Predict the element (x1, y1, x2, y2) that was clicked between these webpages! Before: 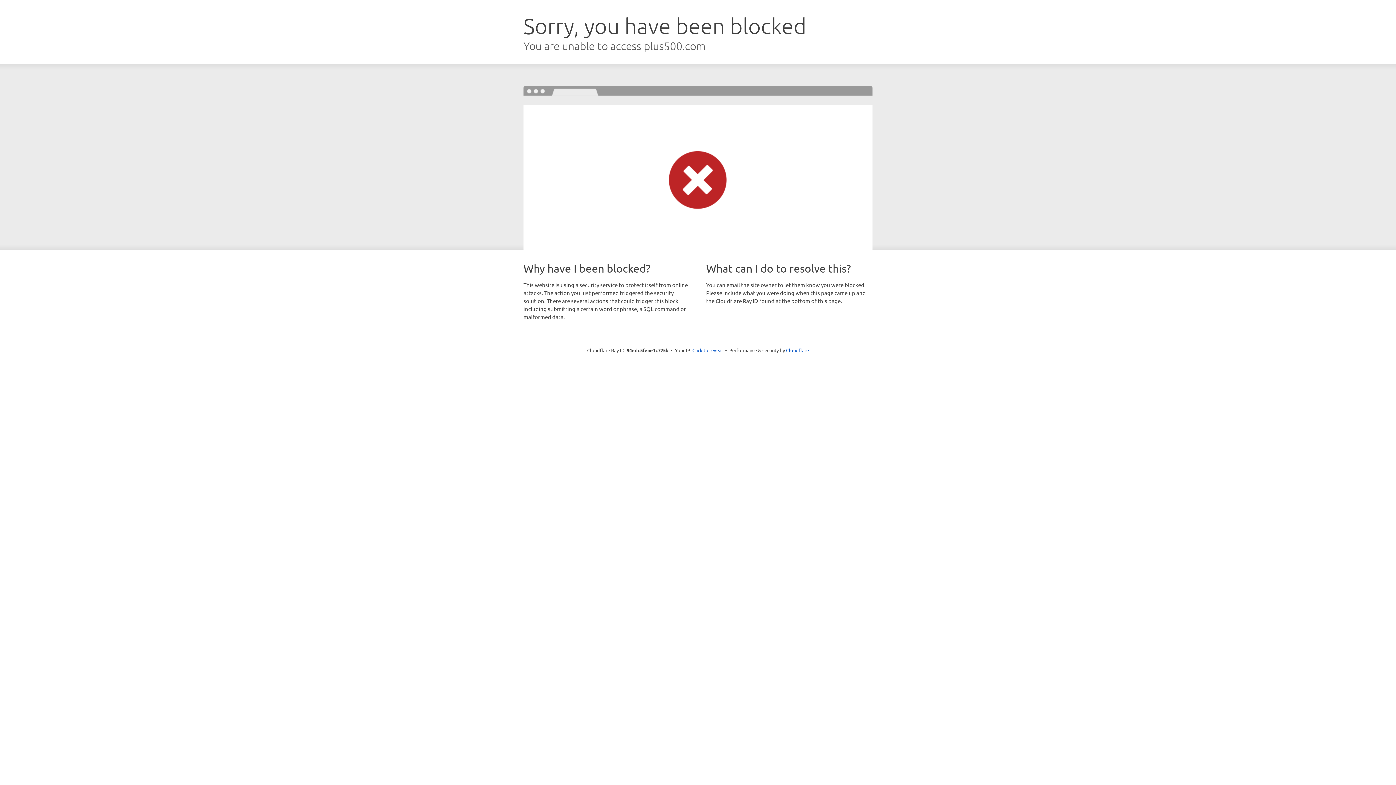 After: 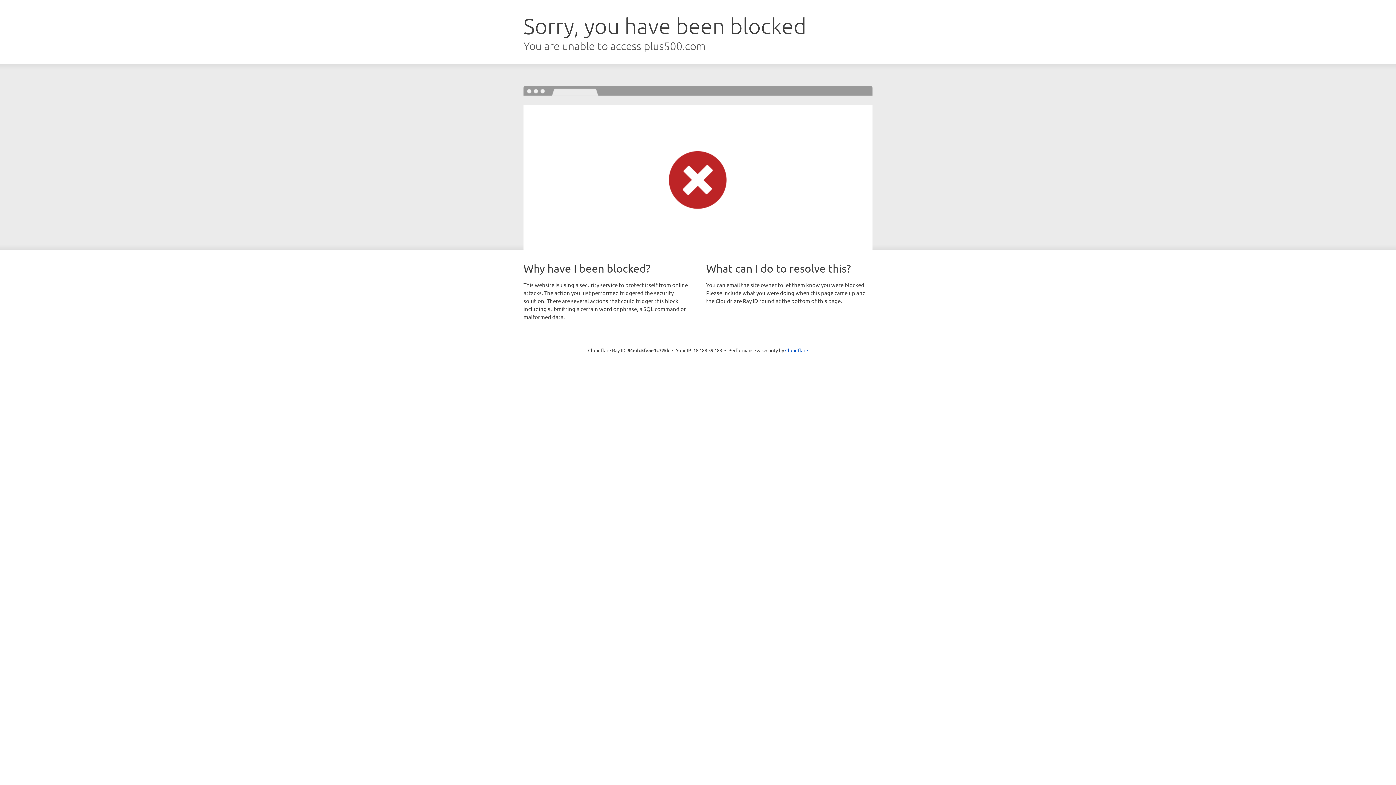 Action: label: Click to reveal bbox: (692, 346, 723, 353)